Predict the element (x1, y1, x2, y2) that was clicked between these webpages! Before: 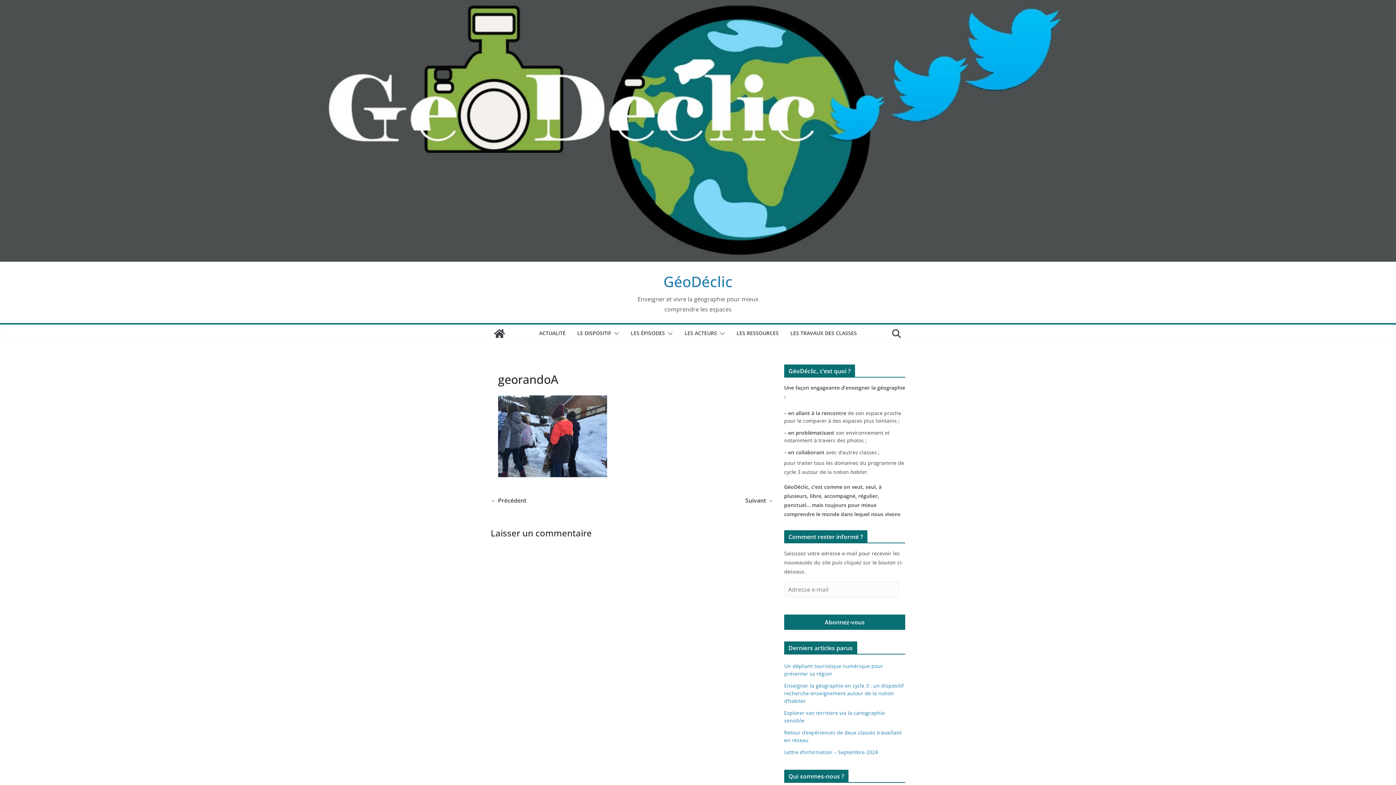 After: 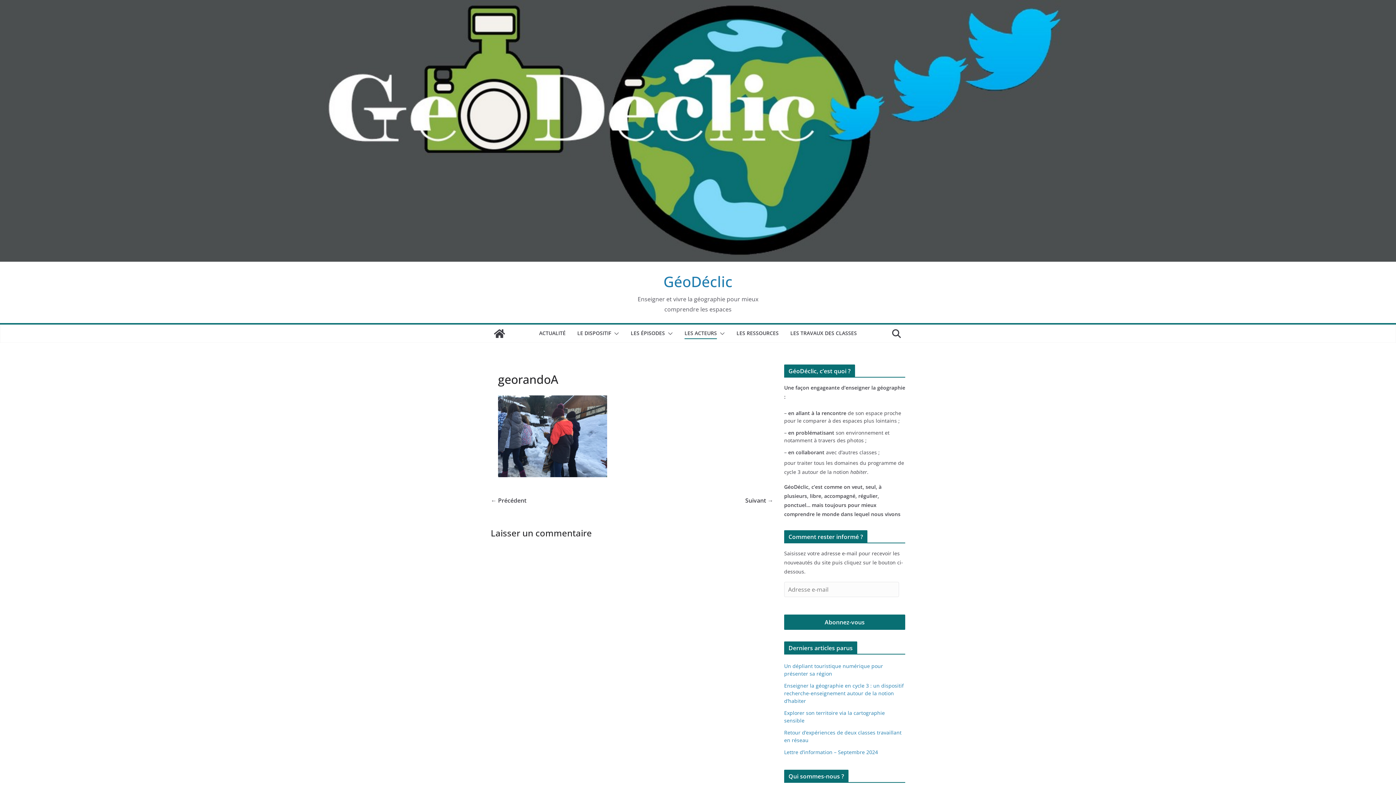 Action: bbox: (717, 328, 725, 339)